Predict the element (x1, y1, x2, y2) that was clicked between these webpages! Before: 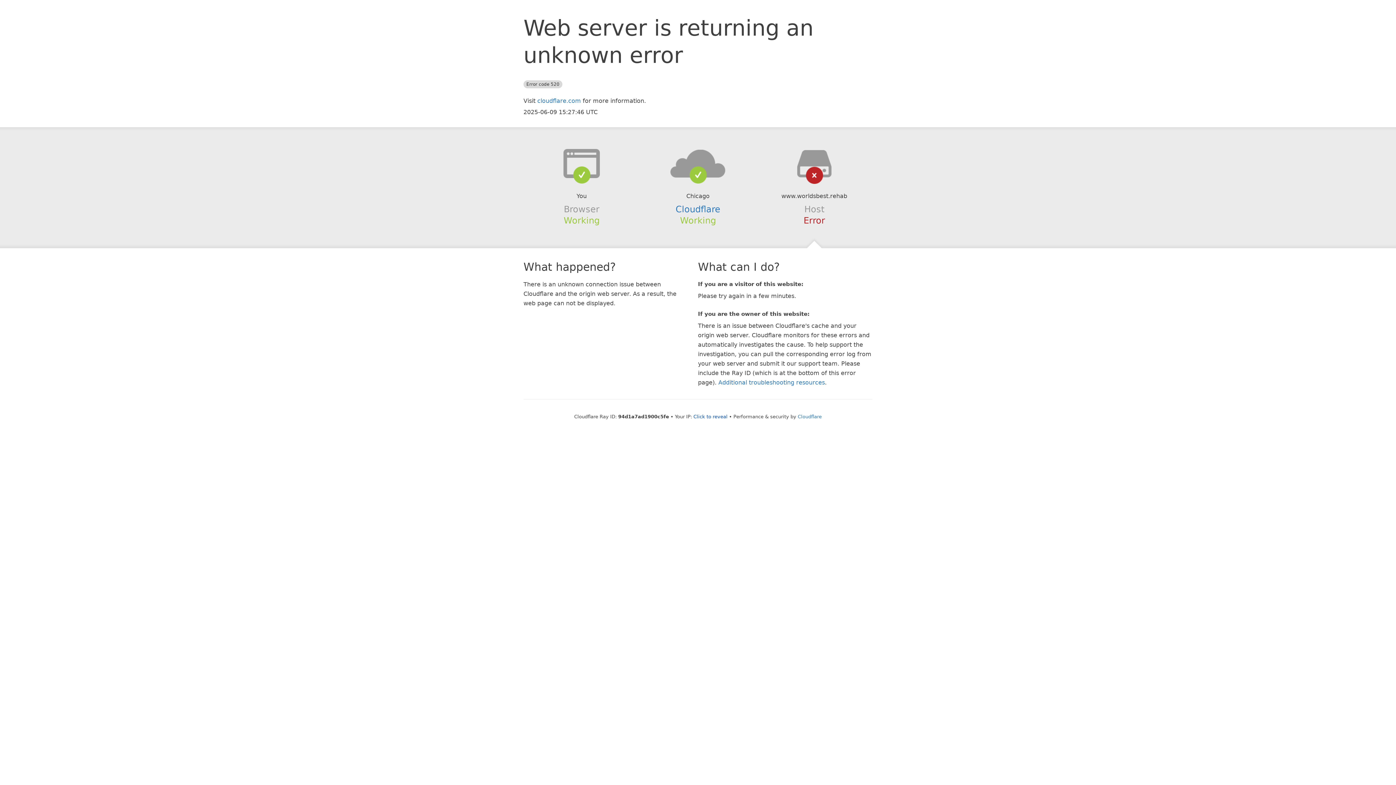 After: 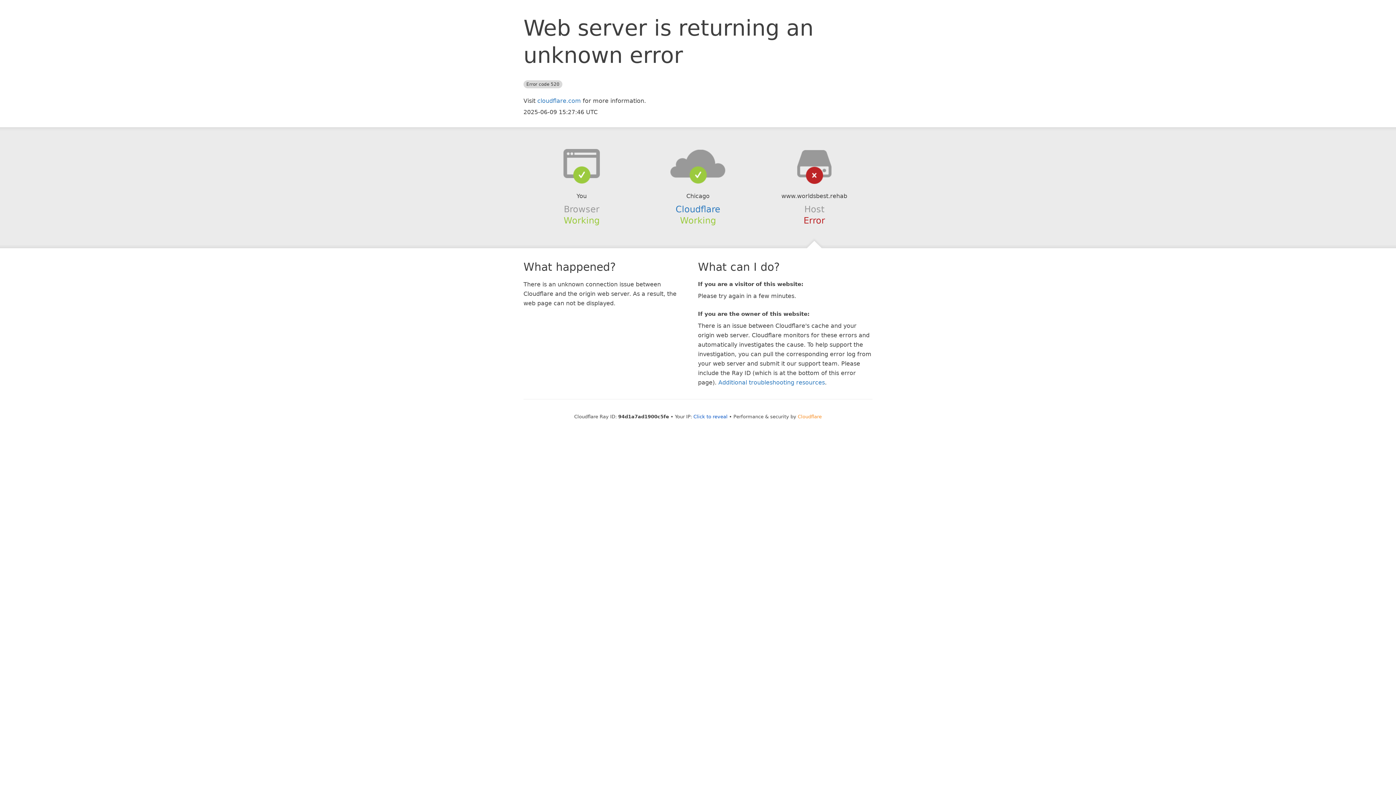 Action: bbox: (798, 414, 822, 419) label: Cloudflare